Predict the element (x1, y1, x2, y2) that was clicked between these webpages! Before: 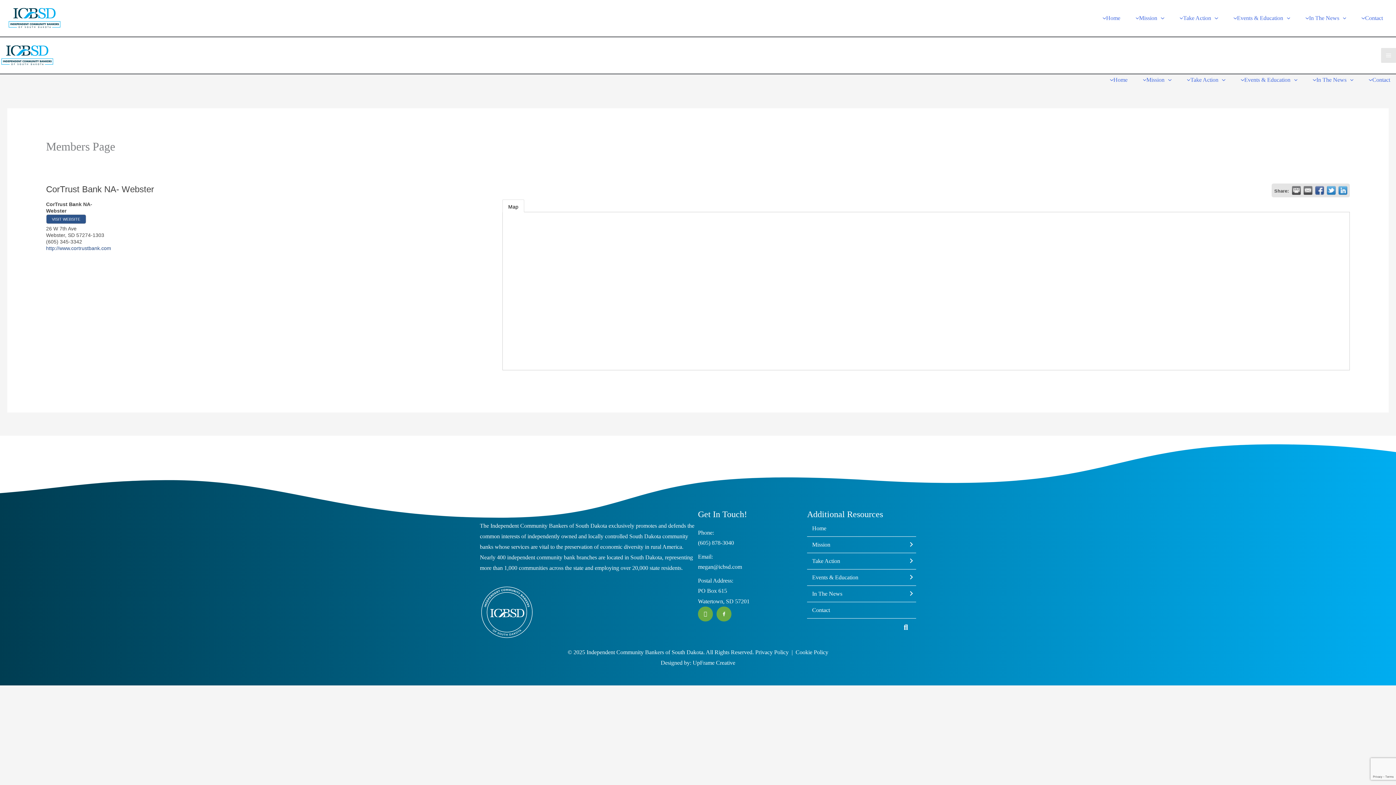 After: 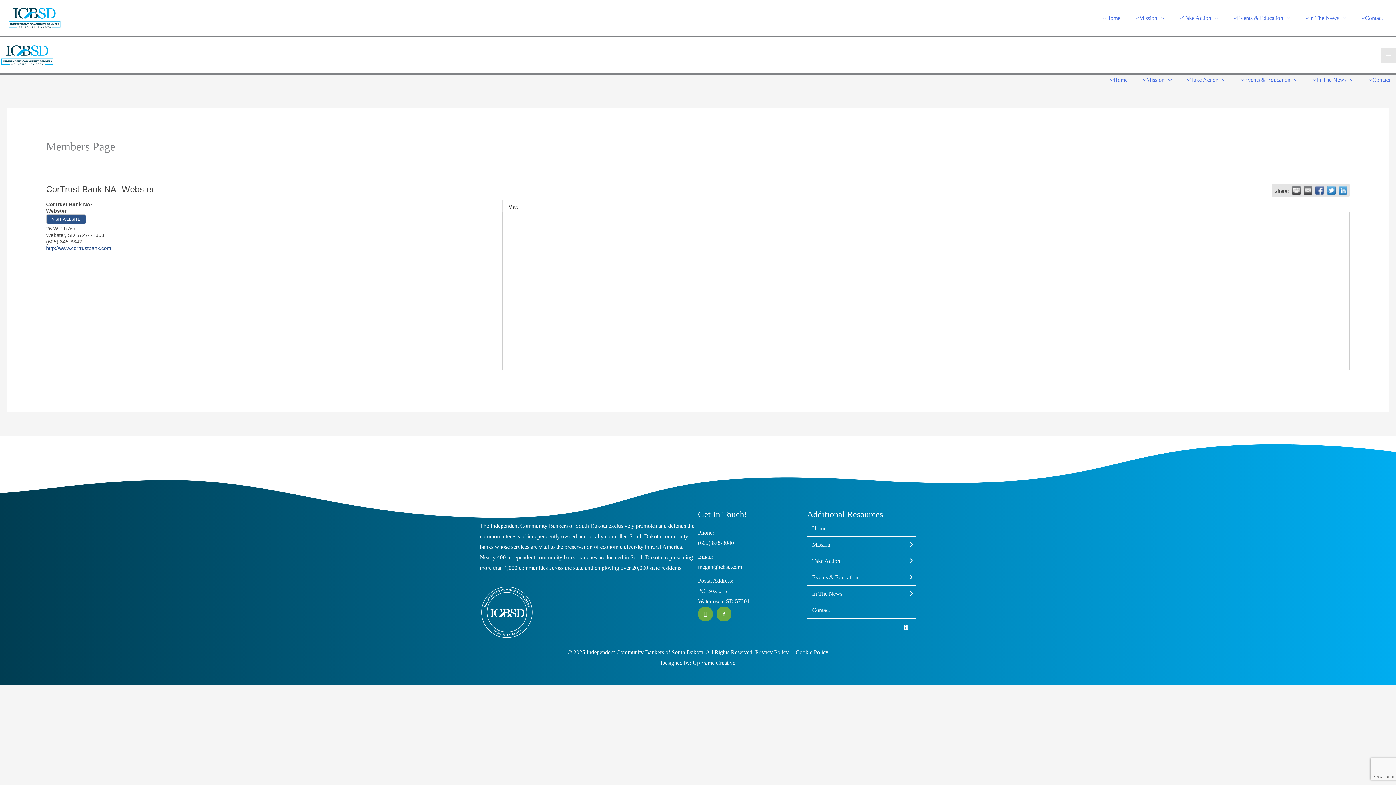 Action: bbox: (502, 199, 524, 212) label: Map